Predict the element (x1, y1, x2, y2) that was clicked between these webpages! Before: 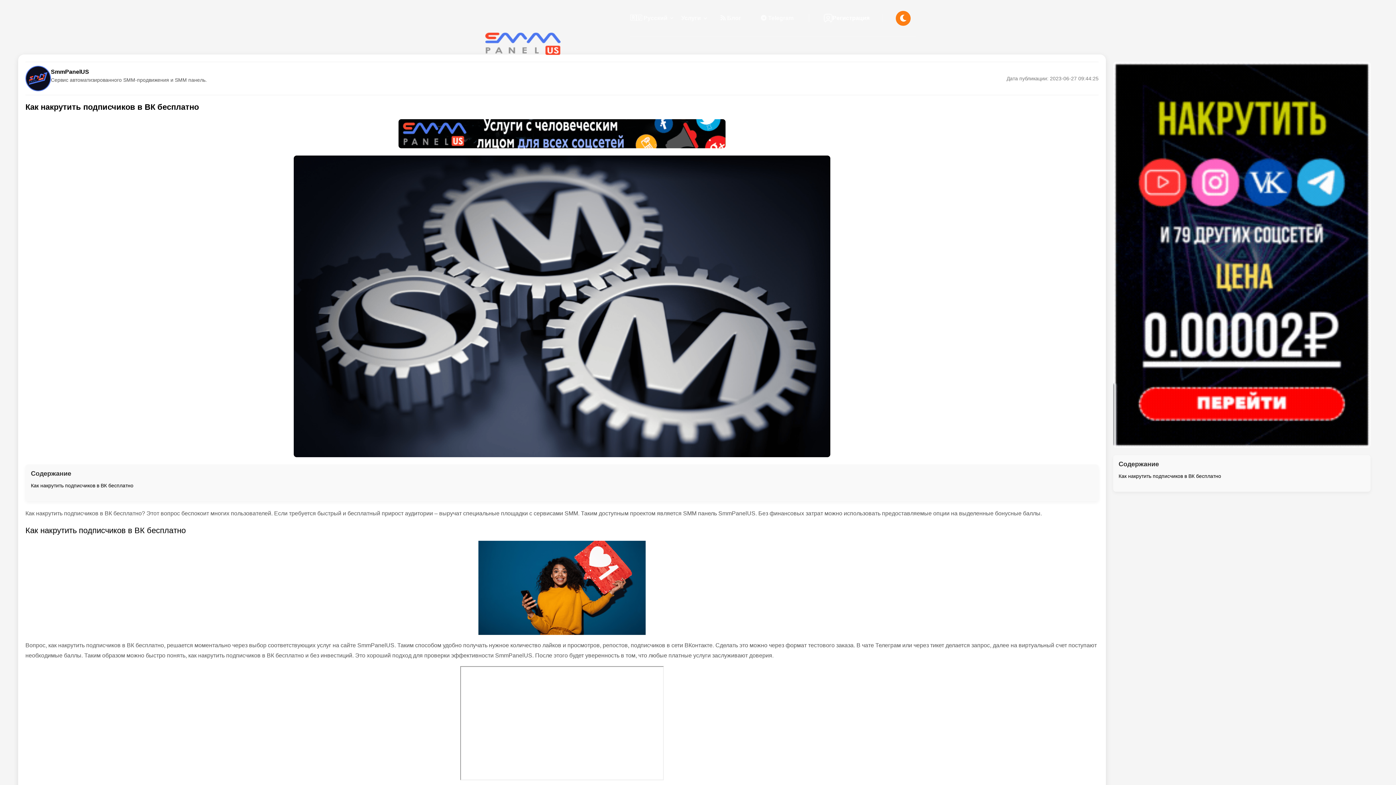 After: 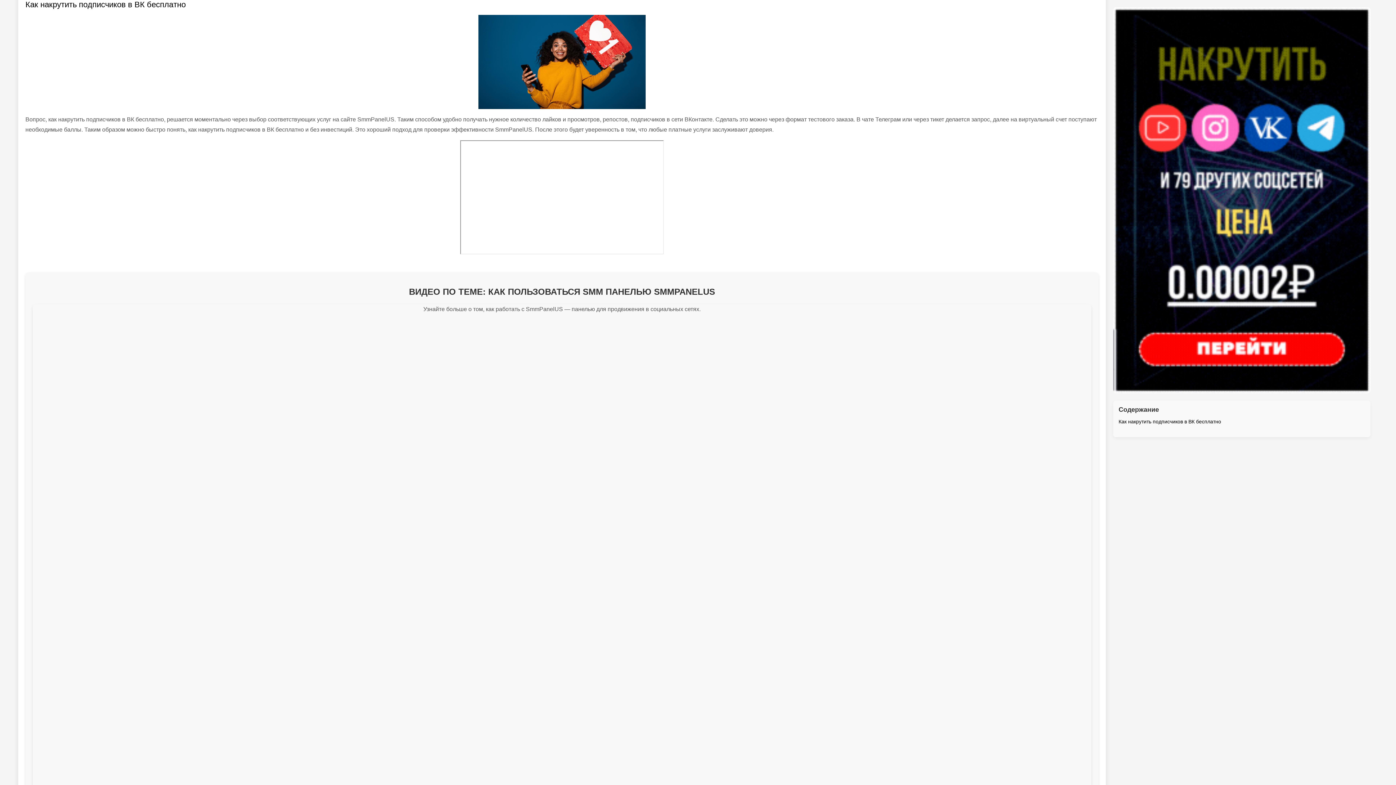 Action: label: Как накрутить подписчиков в ВК бесплатно bbox: (30, 483, 133, 488)